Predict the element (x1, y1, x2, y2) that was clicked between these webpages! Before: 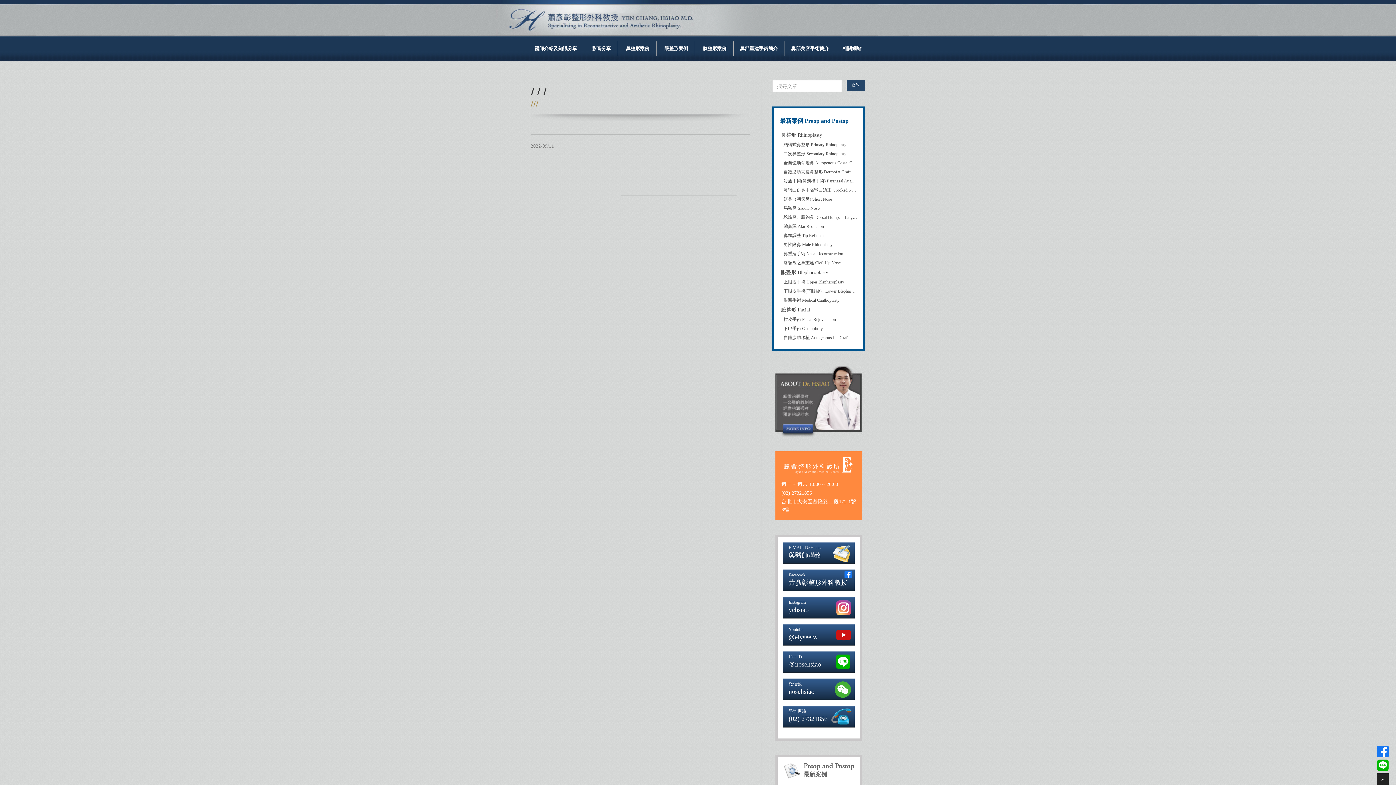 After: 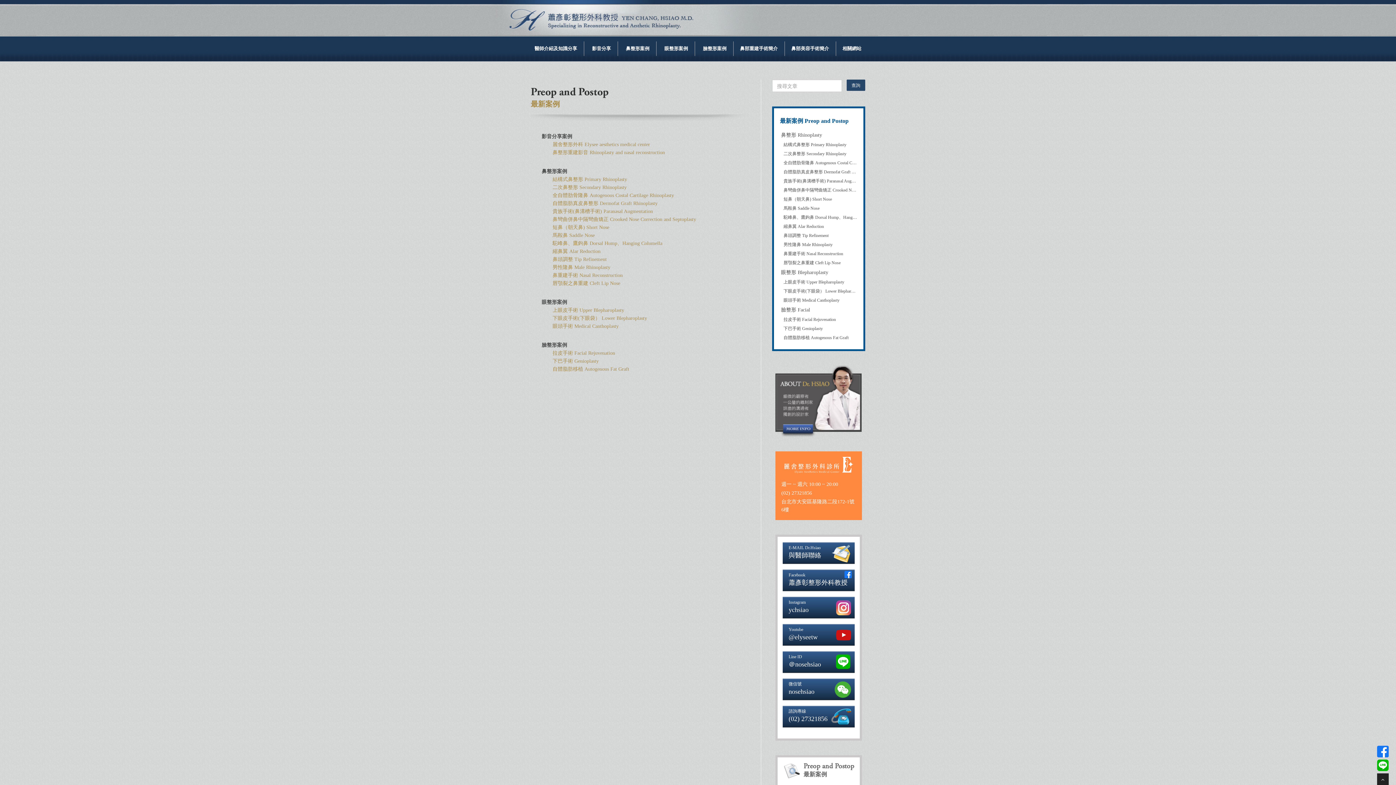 Action: label: Preop and Postop
最新案例 bbox: (783, 763, 854, 779)